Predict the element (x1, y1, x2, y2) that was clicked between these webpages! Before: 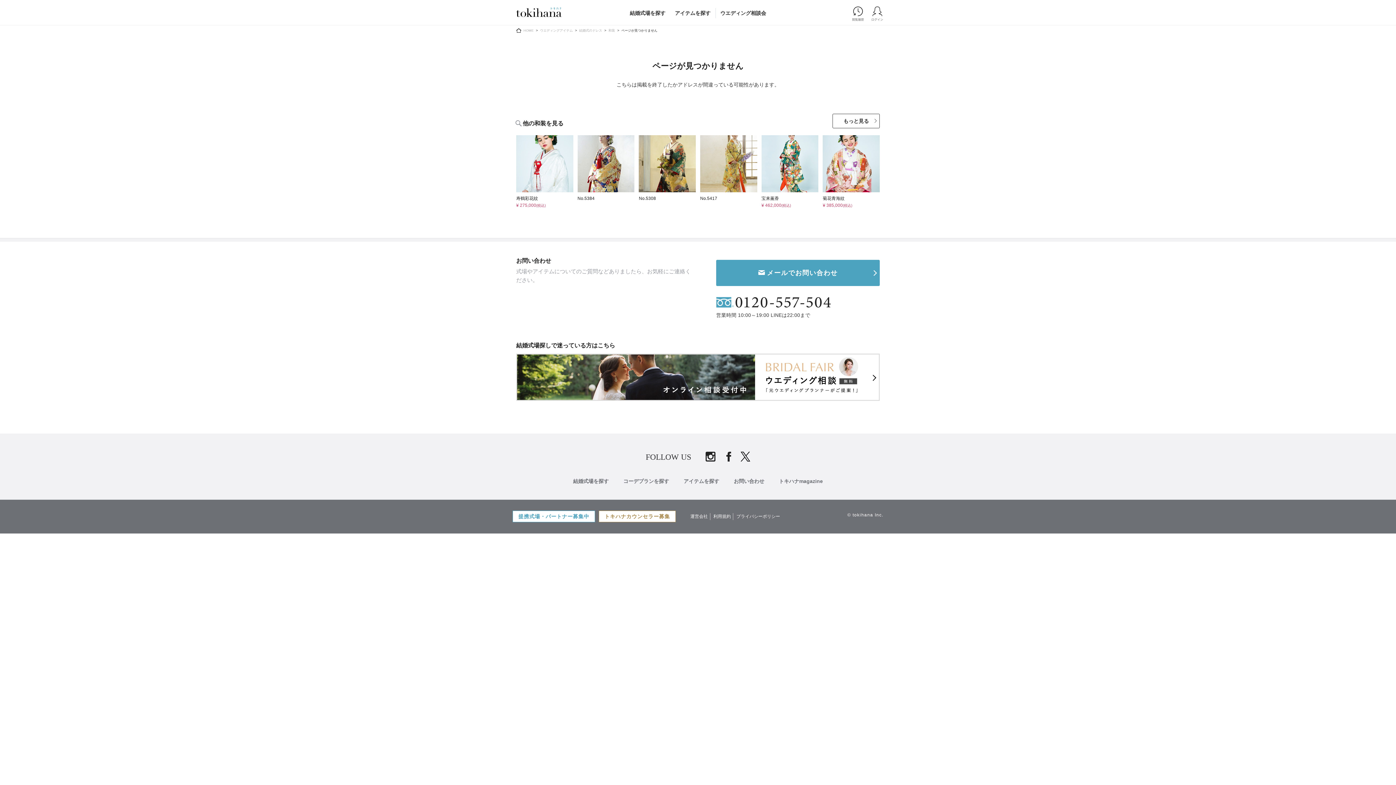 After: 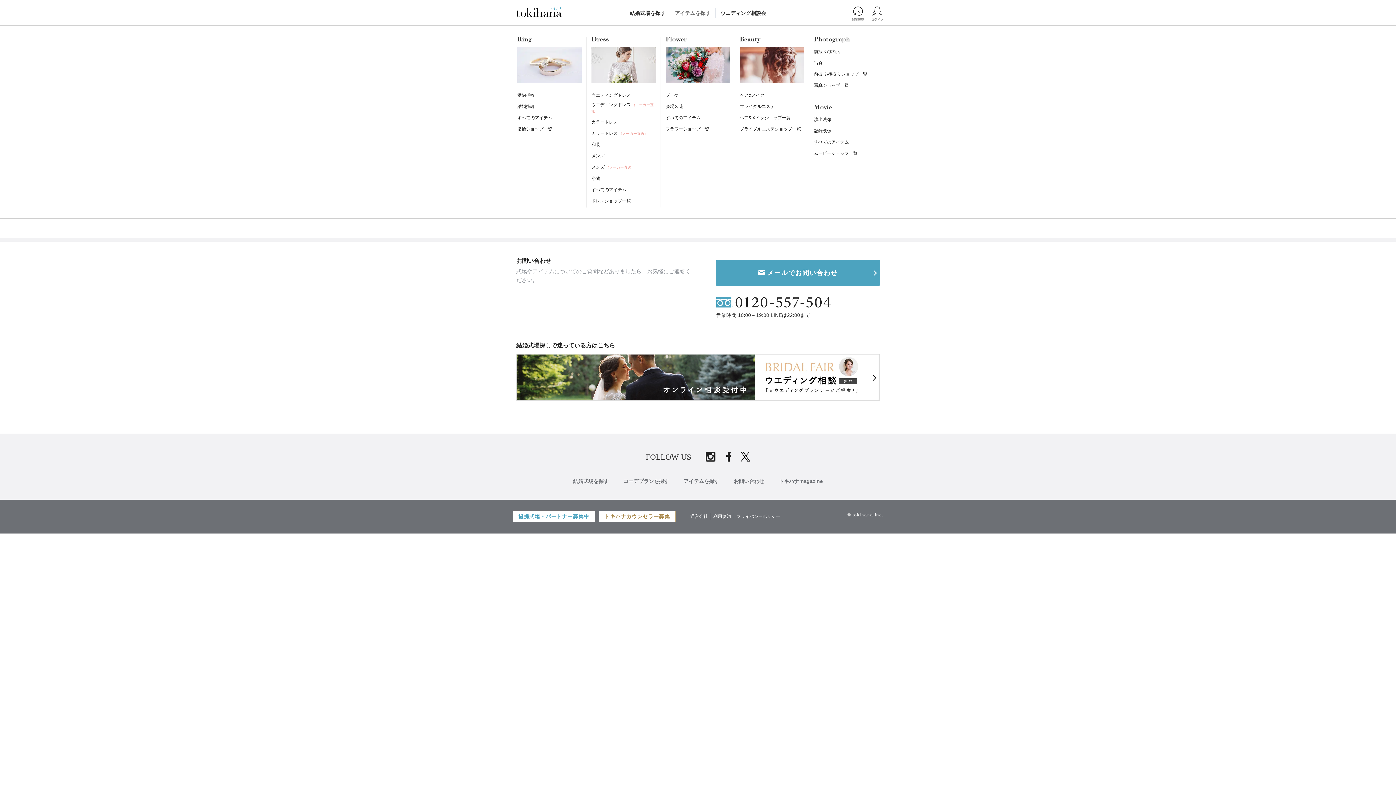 Action: bbox: (670, 8, 715, 18) label: アイテムを探す